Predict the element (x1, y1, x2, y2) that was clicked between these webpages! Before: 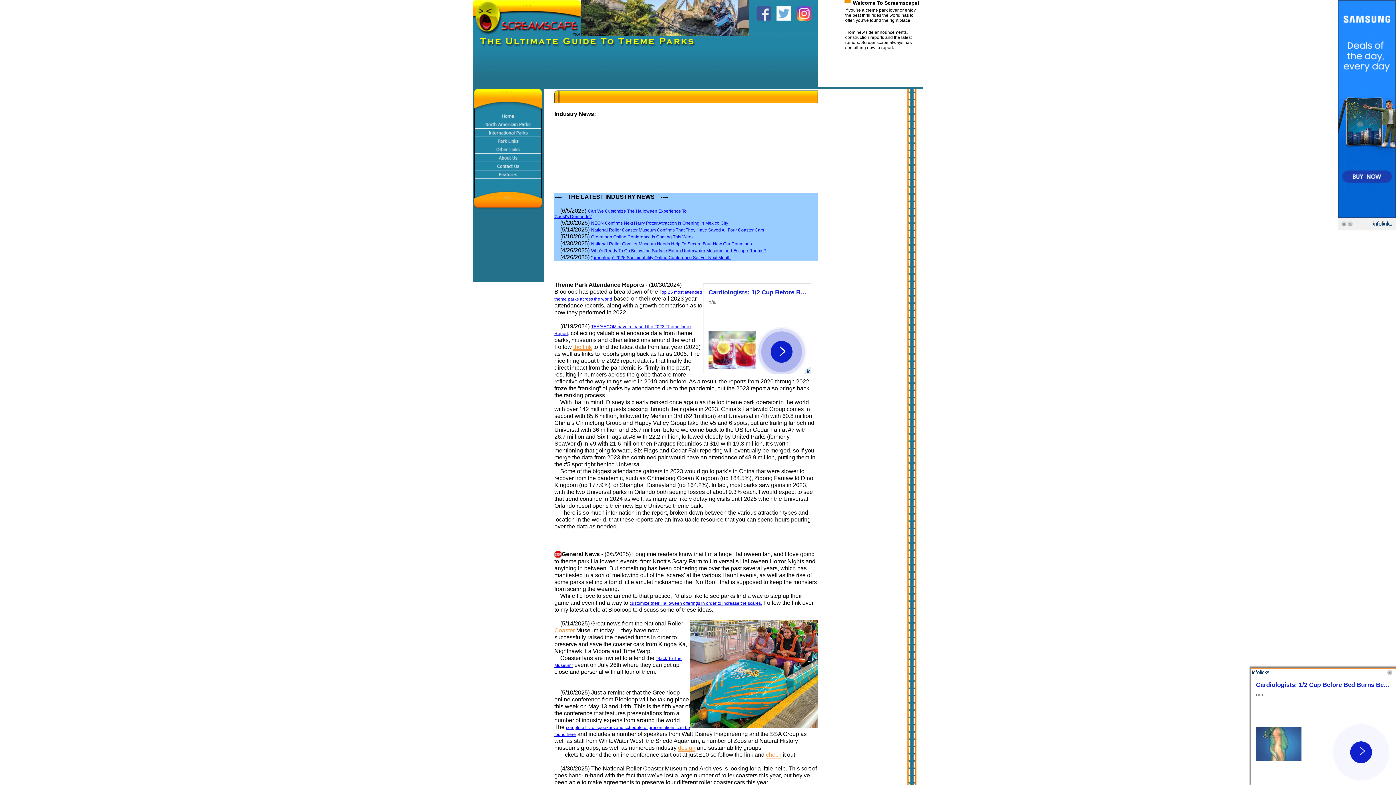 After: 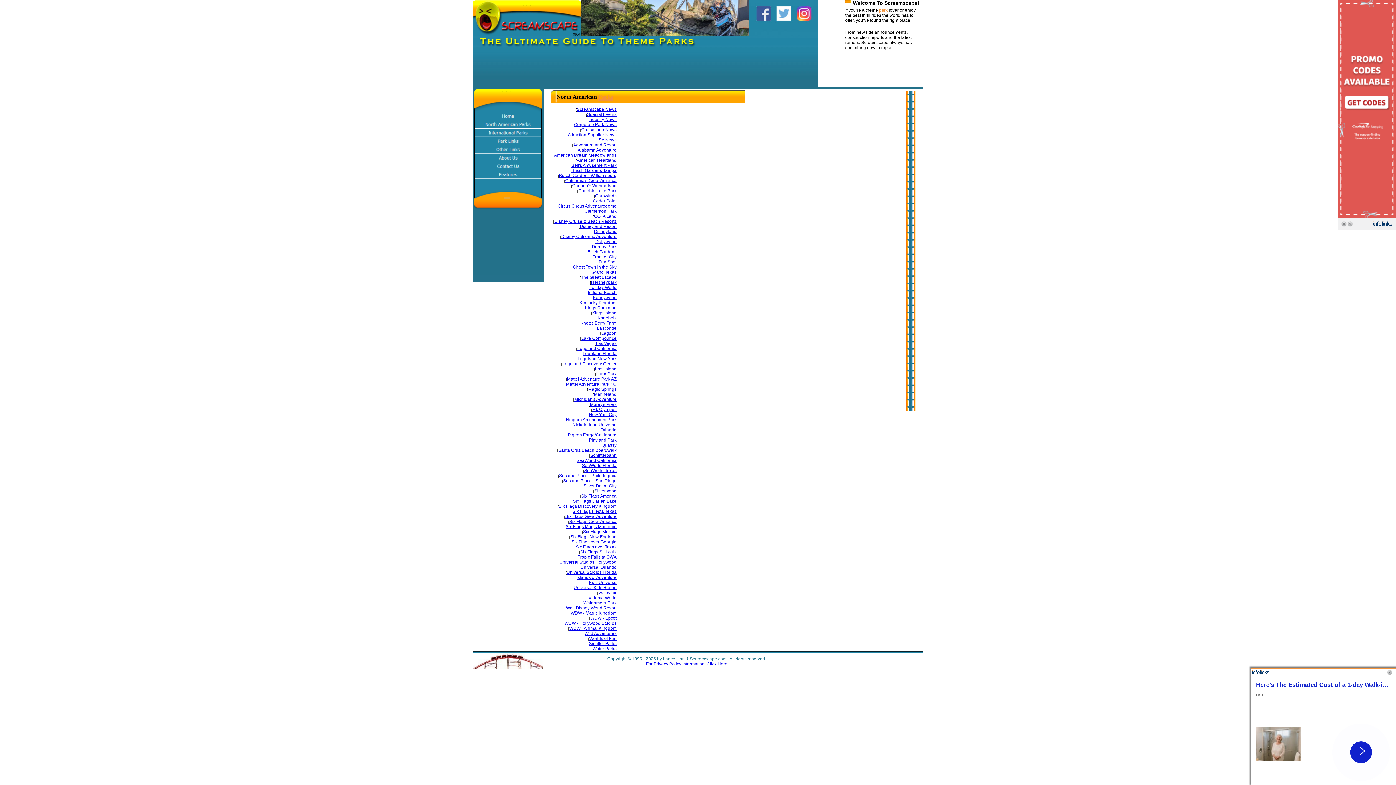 Action: bbox: (474, 124, 541, 129)